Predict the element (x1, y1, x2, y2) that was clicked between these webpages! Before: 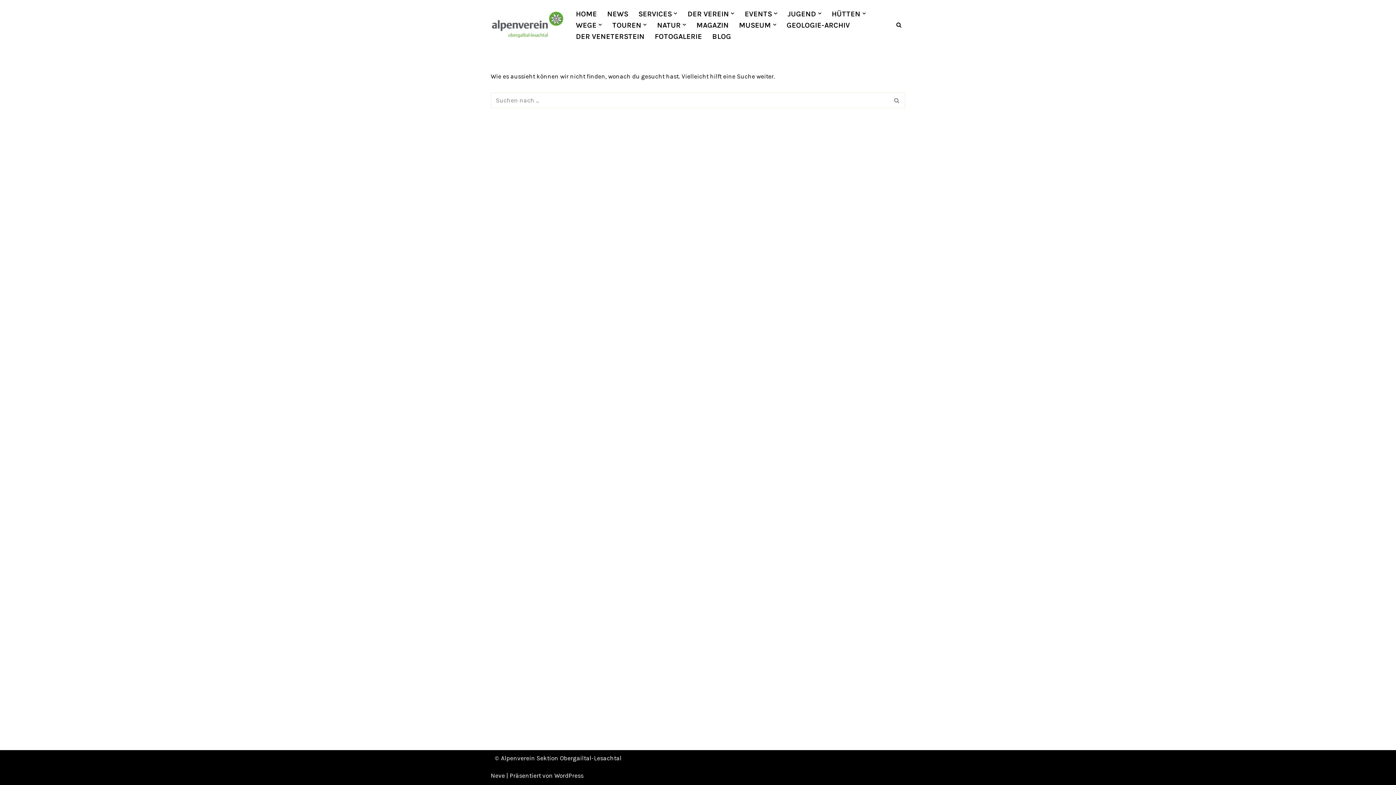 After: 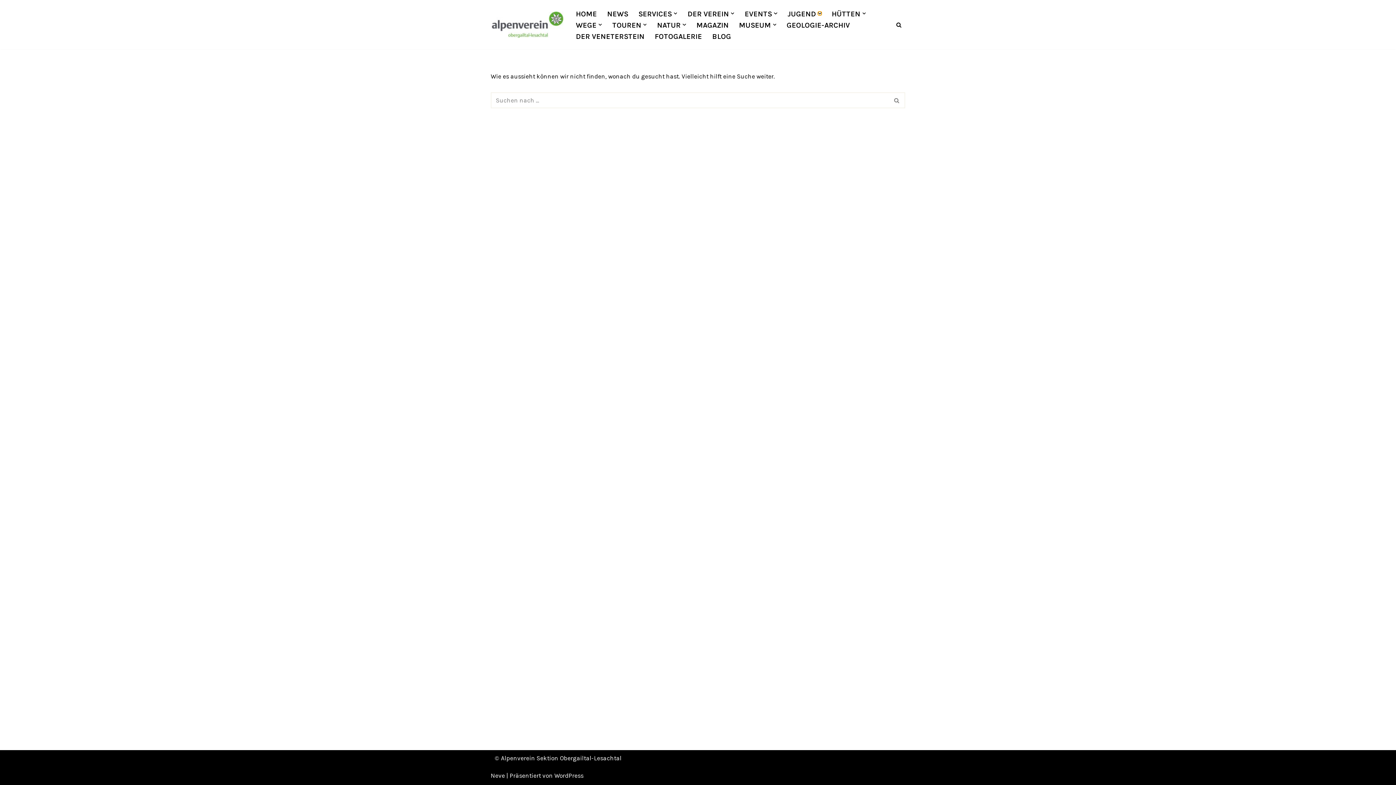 Action: bbox: (818, 11, 821, 15) label: Open Submenu